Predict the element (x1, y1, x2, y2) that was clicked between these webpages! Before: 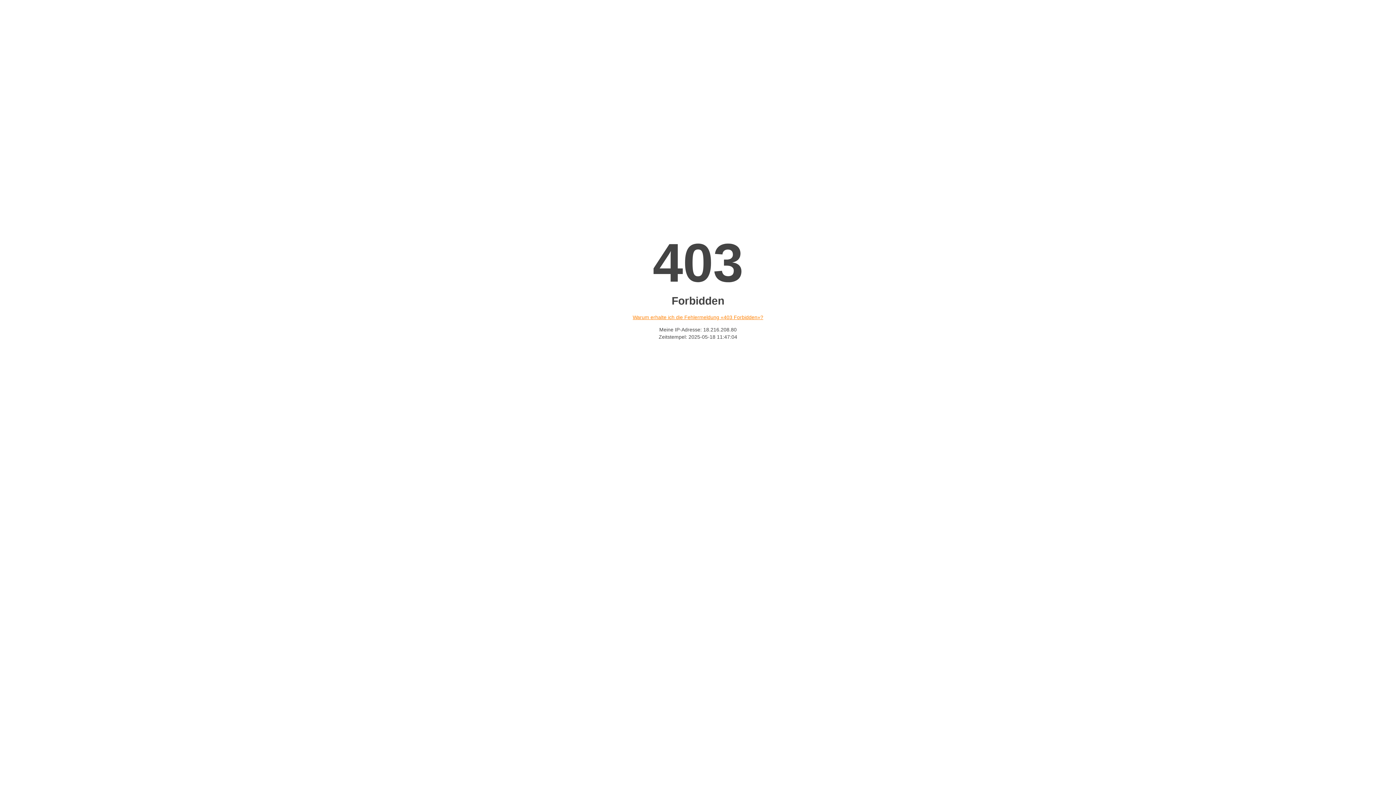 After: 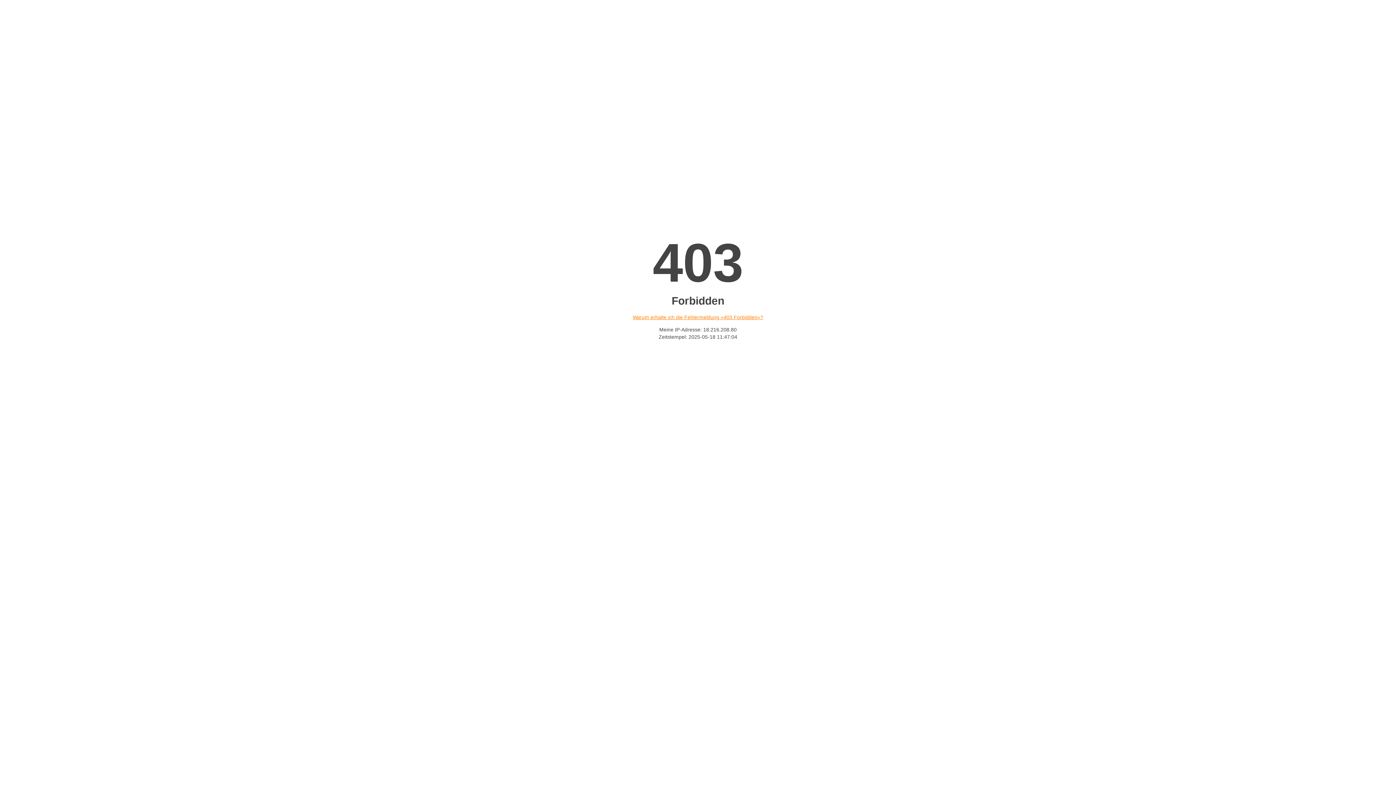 Action: bbox: (632, 314, 763, 320) label: Warum erhalte ich die Fehlermeldung «403 Forbidden»?